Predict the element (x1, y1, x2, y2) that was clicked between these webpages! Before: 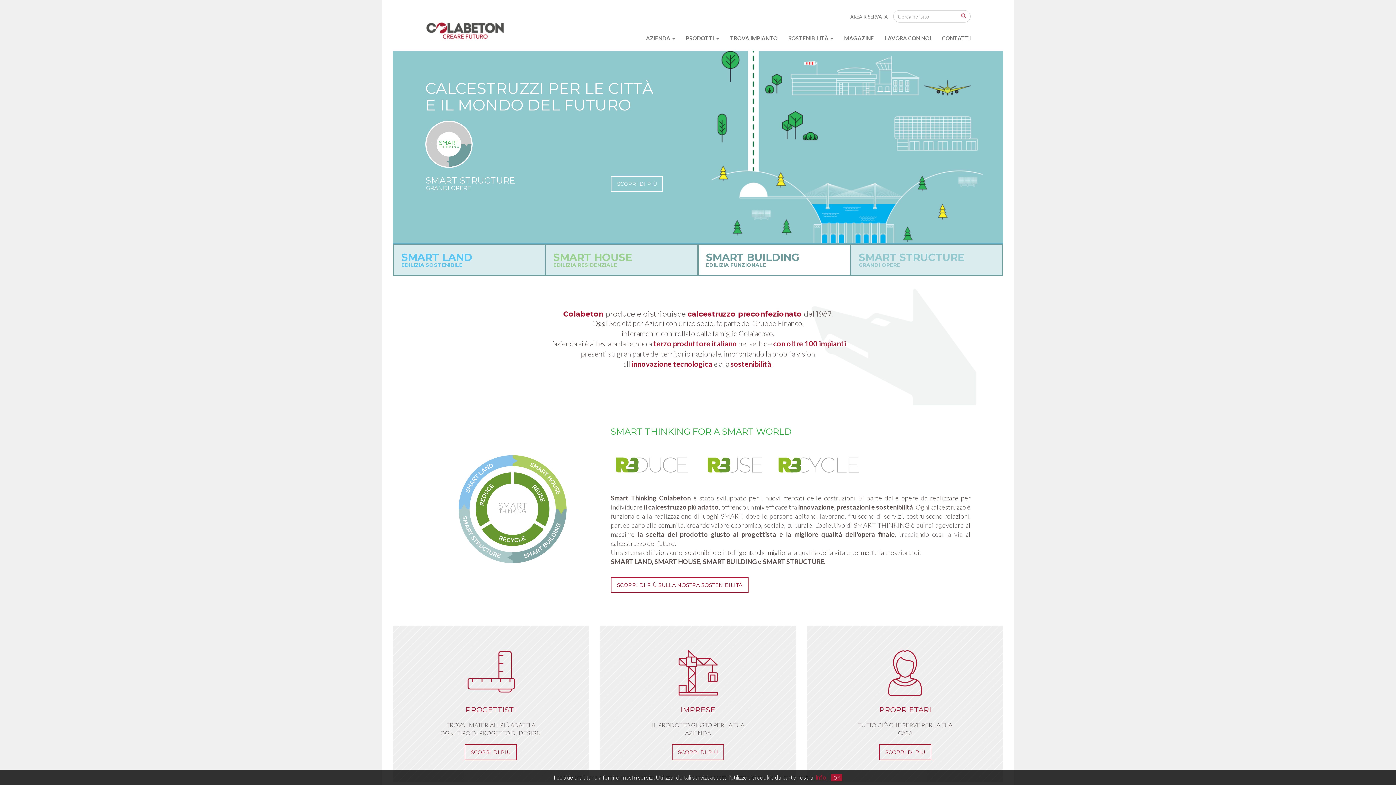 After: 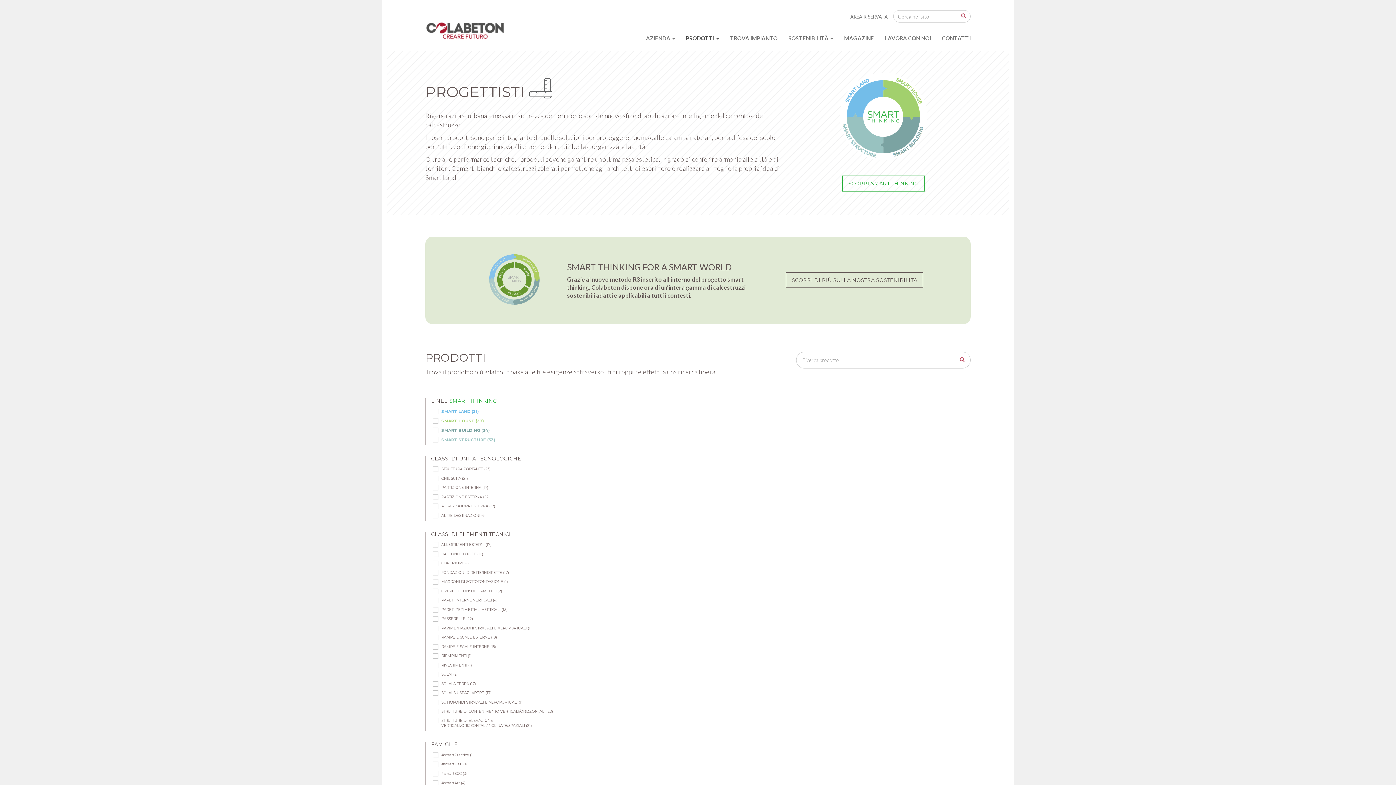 Action: bbox: (464, 744, 517, 760) label: SCOPRI DI PIÙ